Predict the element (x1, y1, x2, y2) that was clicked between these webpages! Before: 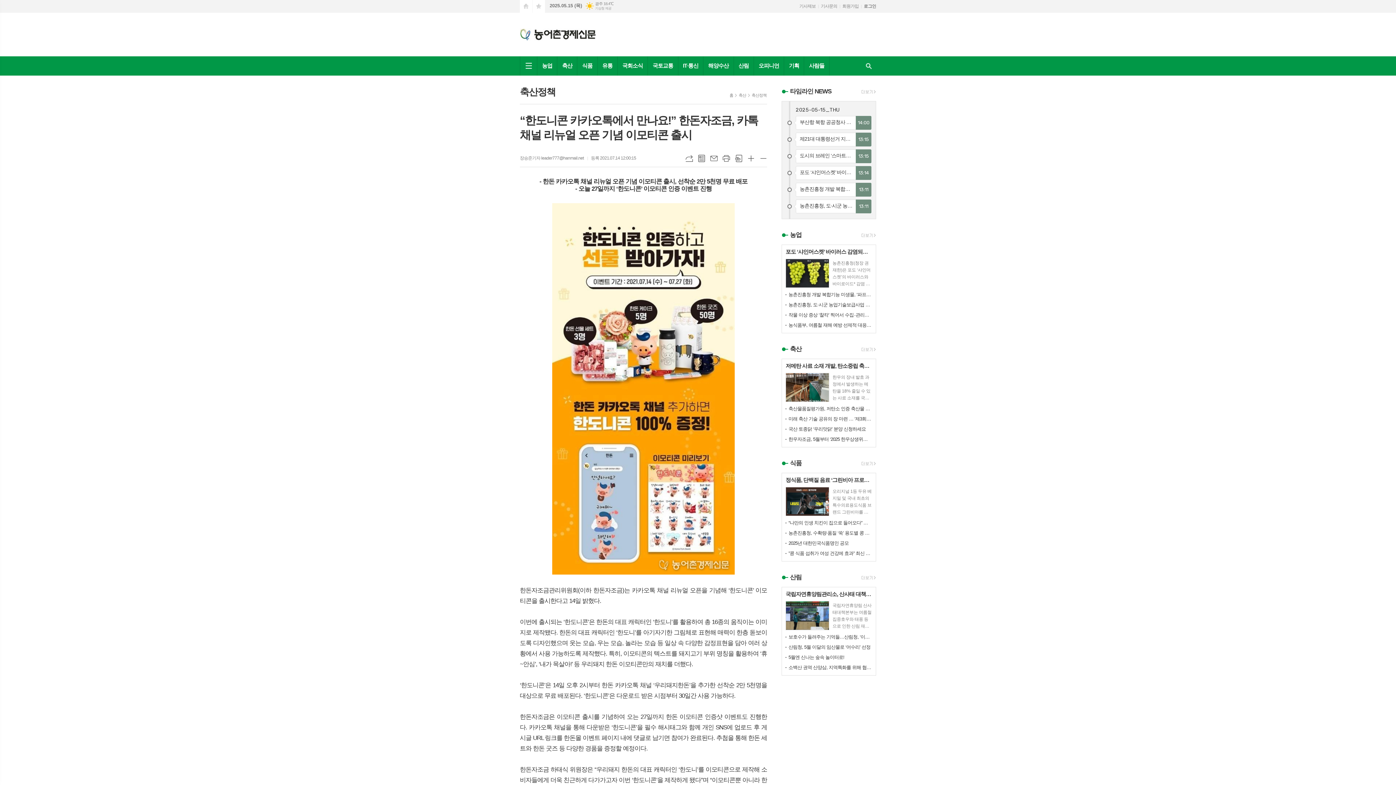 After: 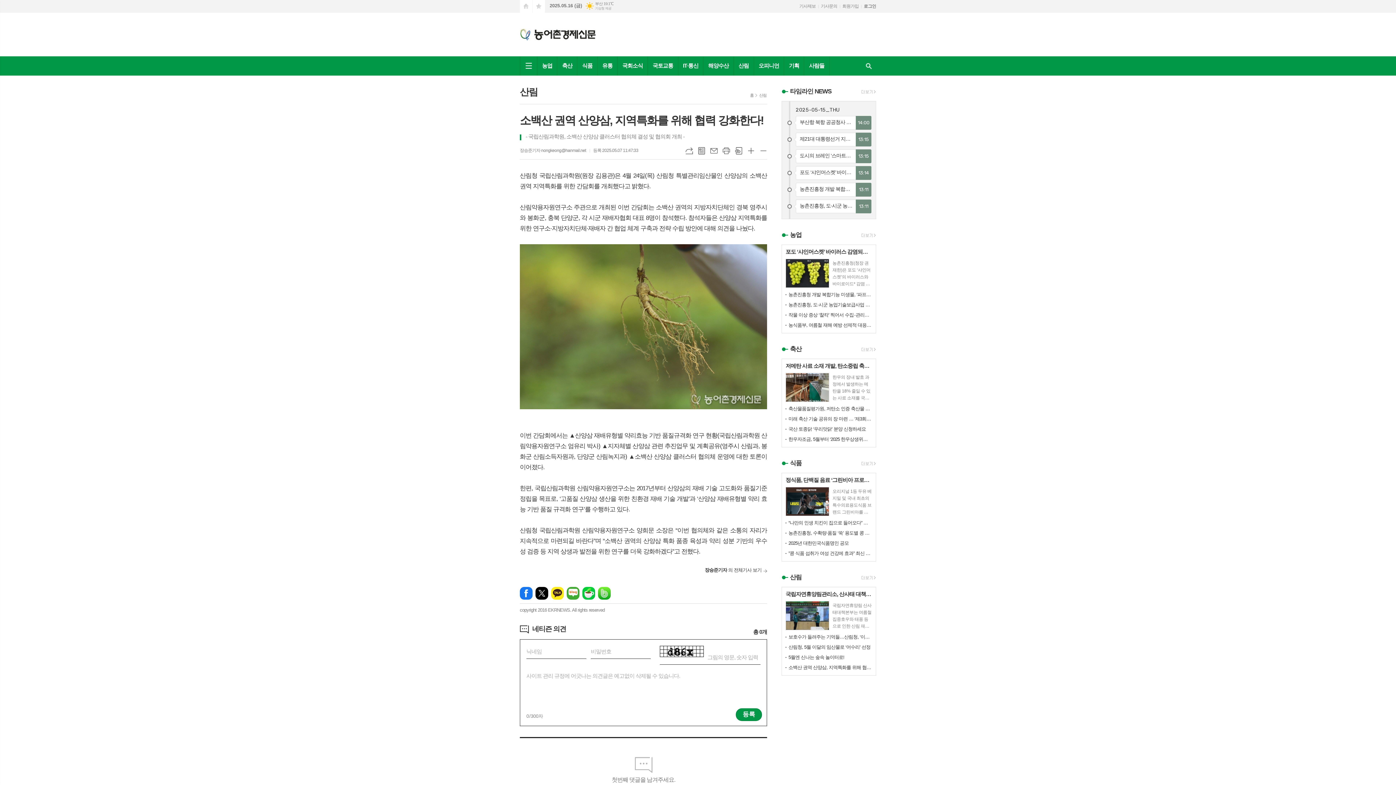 Action: bbox: (788, 664, 872, 671) label: 소백산 권역 산양삼, 지역특화를 위해 협력 강화한다!